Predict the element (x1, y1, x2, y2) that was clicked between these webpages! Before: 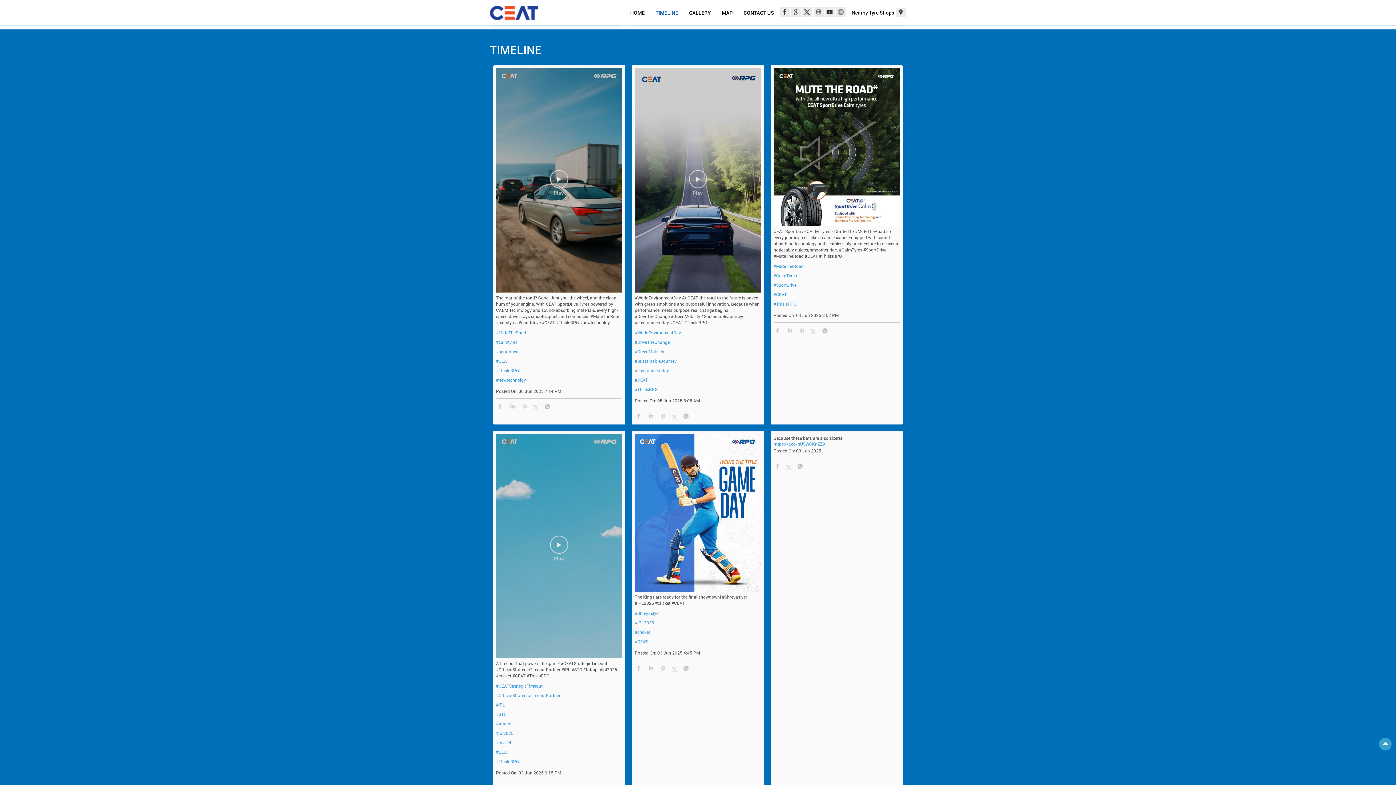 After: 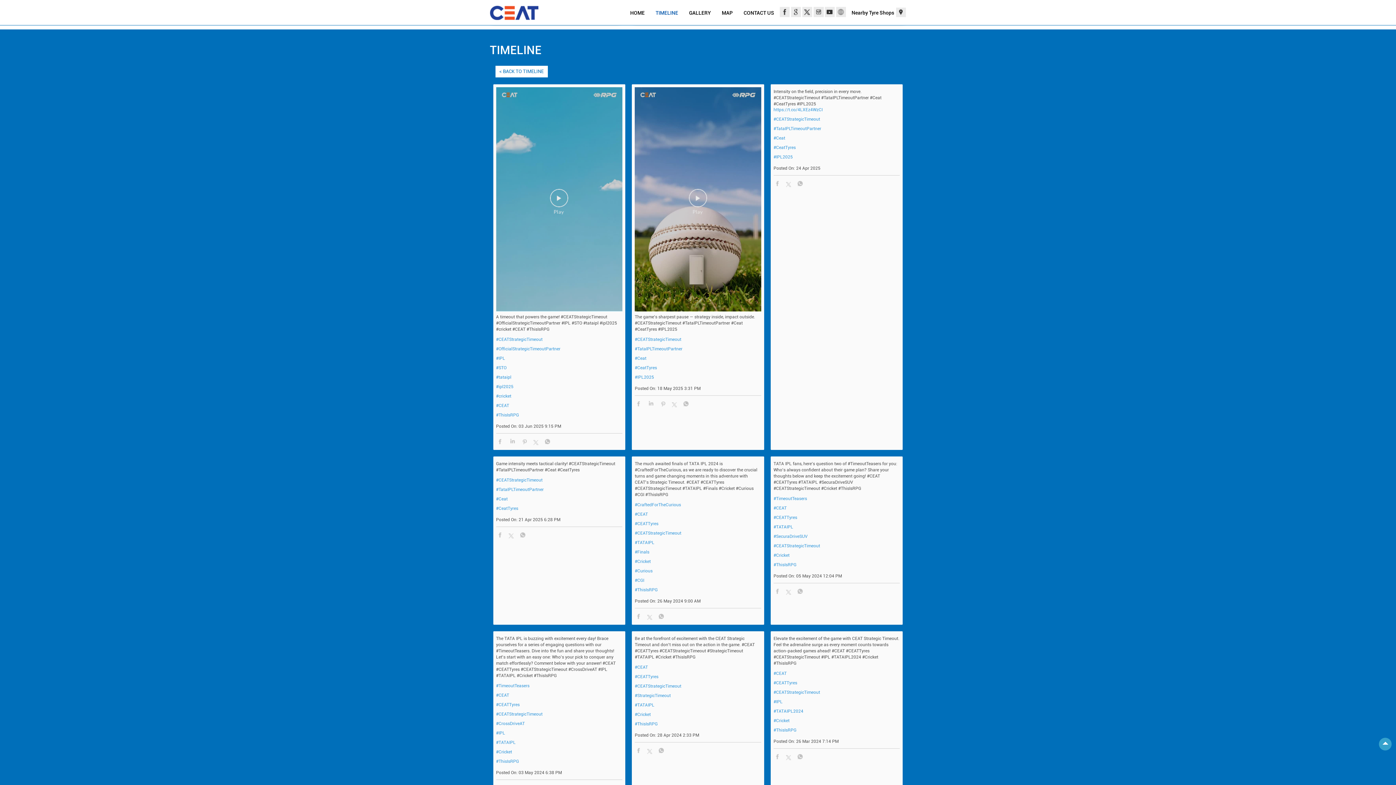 Action: label: #tataipl bbox: (496, 721, 622, 726)